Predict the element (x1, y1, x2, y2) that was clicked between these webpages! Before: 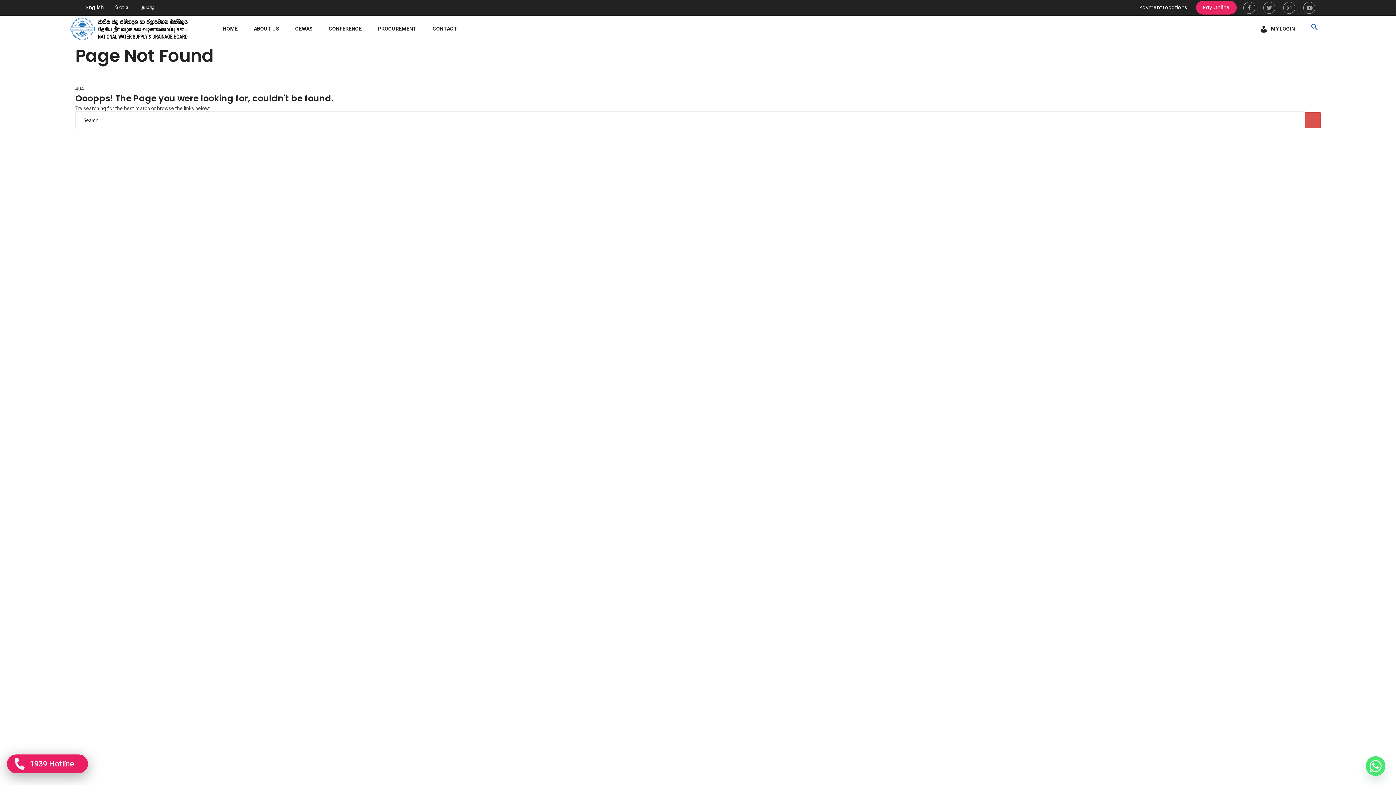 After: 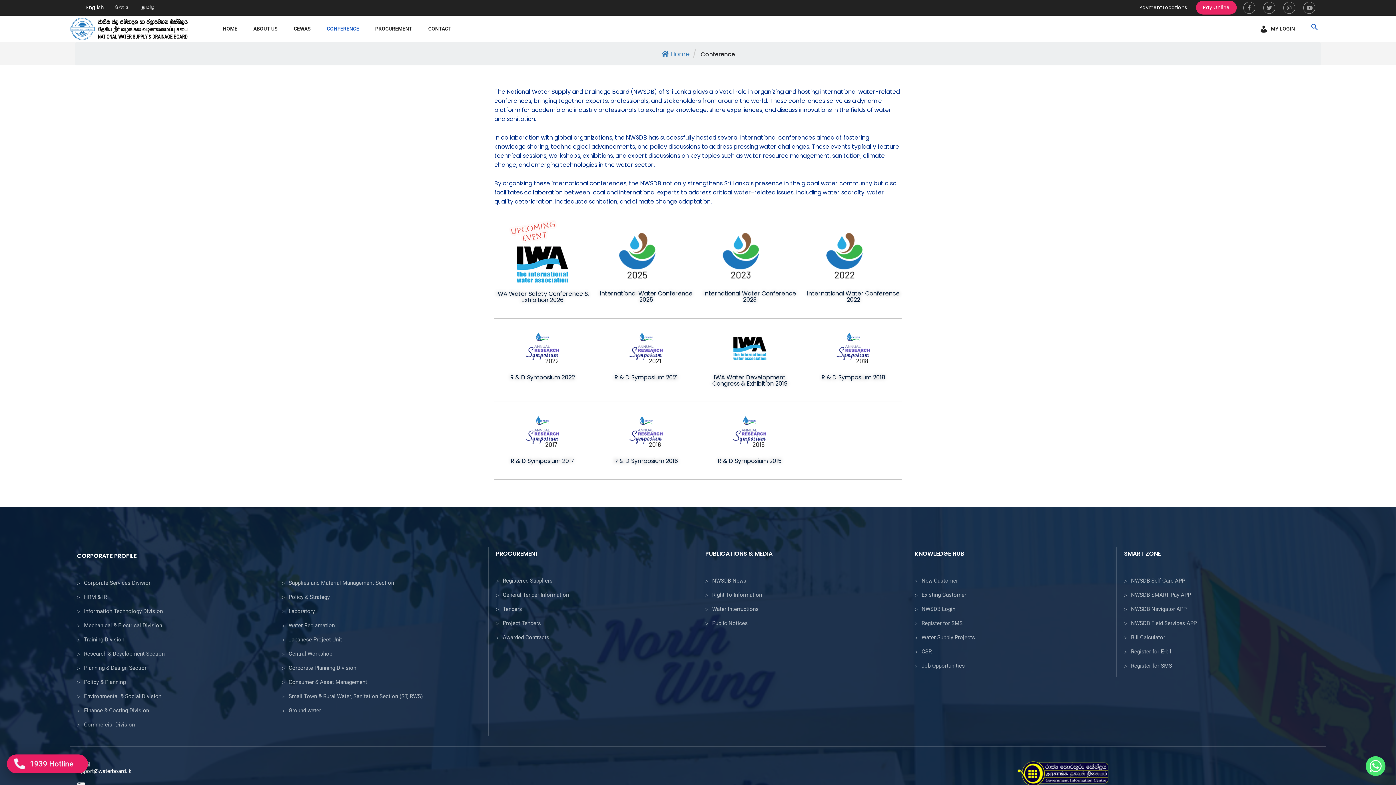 Action: label: CONFERENCE bbox: (326, 23, 363, 34)